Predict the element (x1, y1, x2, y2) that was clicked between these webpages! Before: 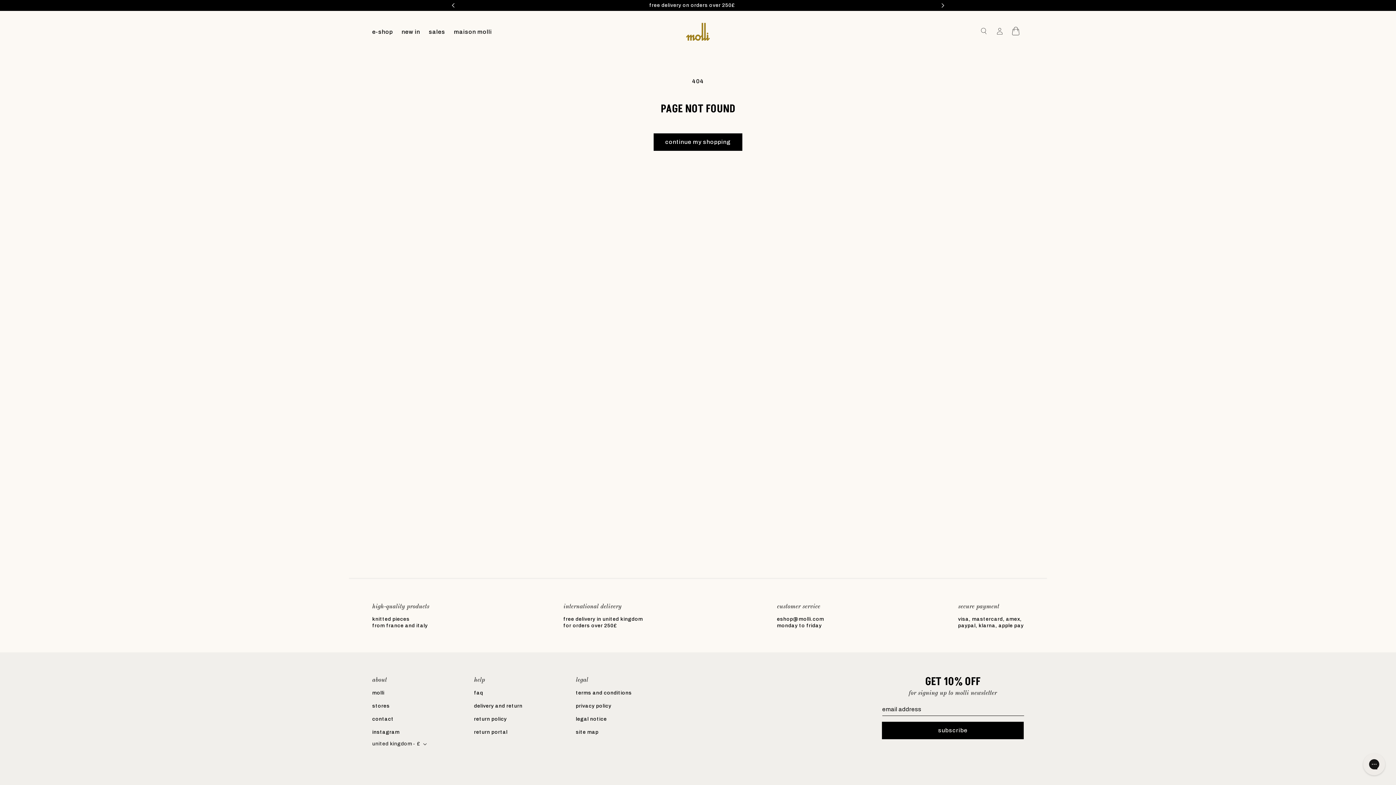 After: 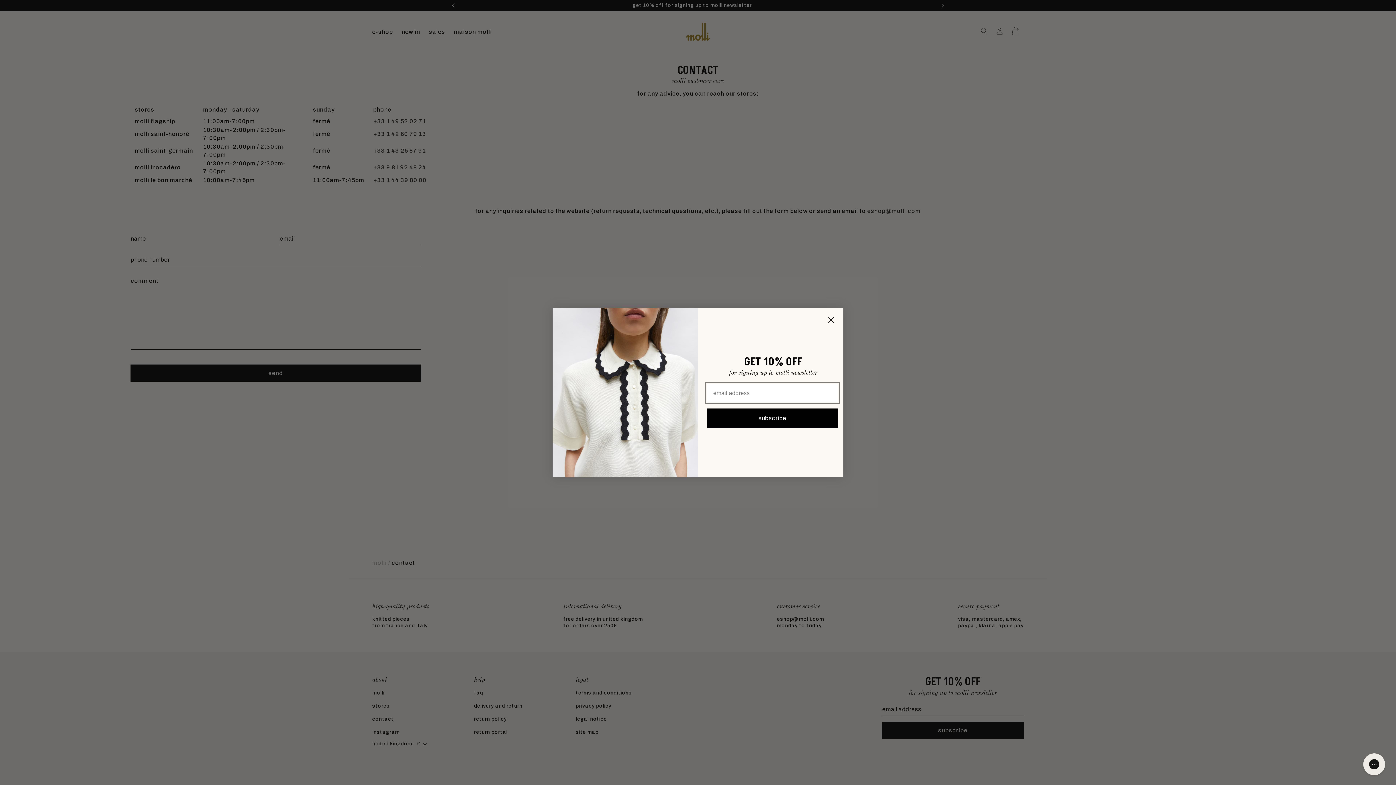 Action: label: contact bbox: (372, 714, 393, 724)